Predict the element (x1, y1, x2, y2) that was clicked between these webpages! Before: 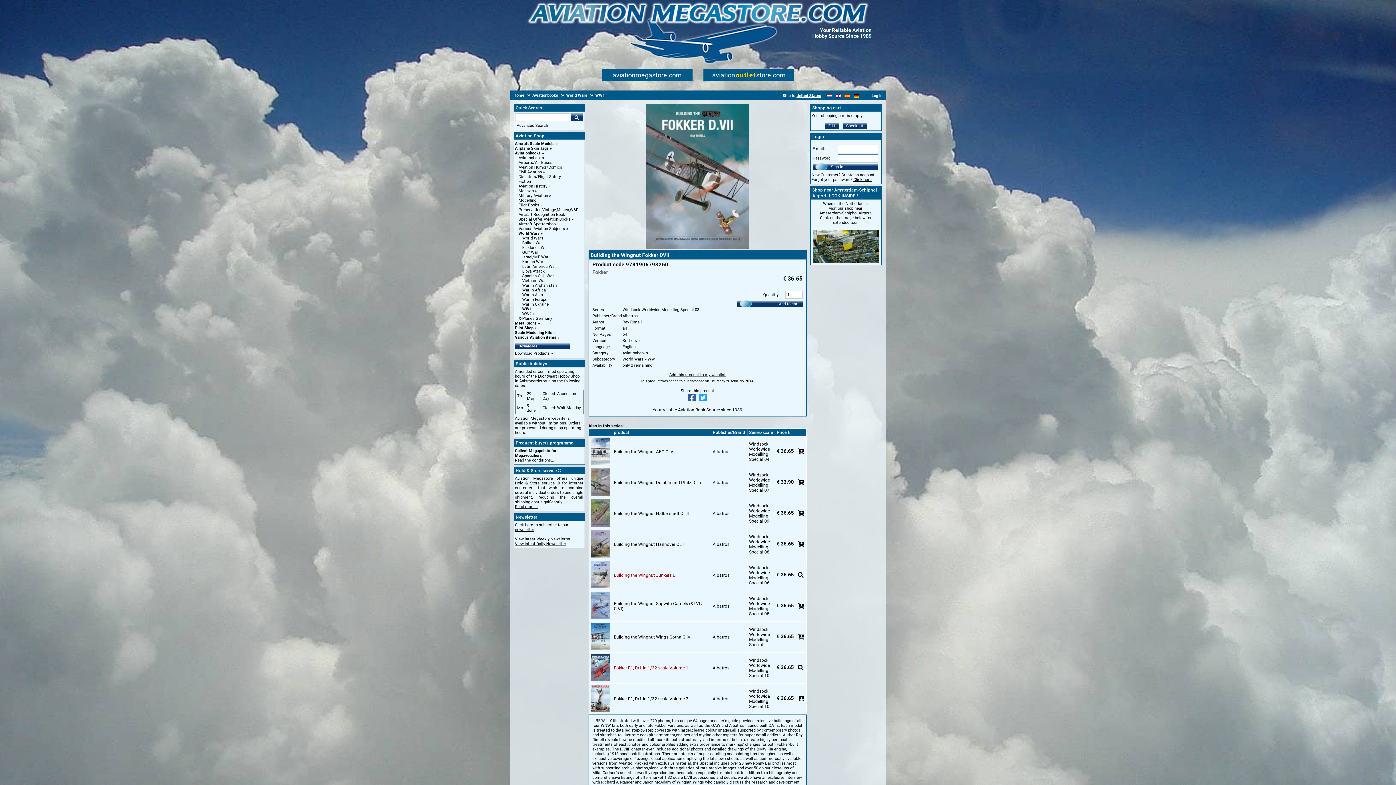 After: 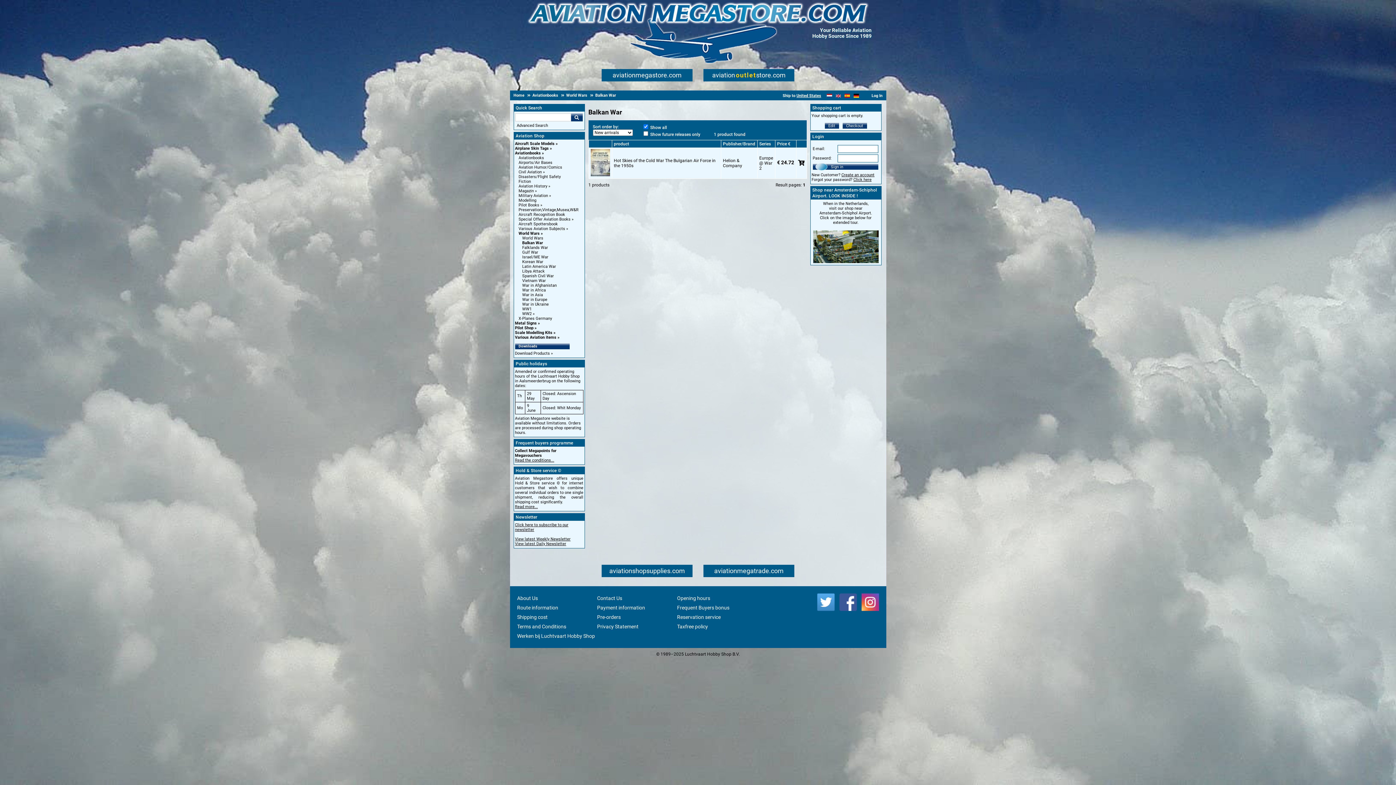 Action: bbox: (522, 240, 543, 245) label: Balkan War